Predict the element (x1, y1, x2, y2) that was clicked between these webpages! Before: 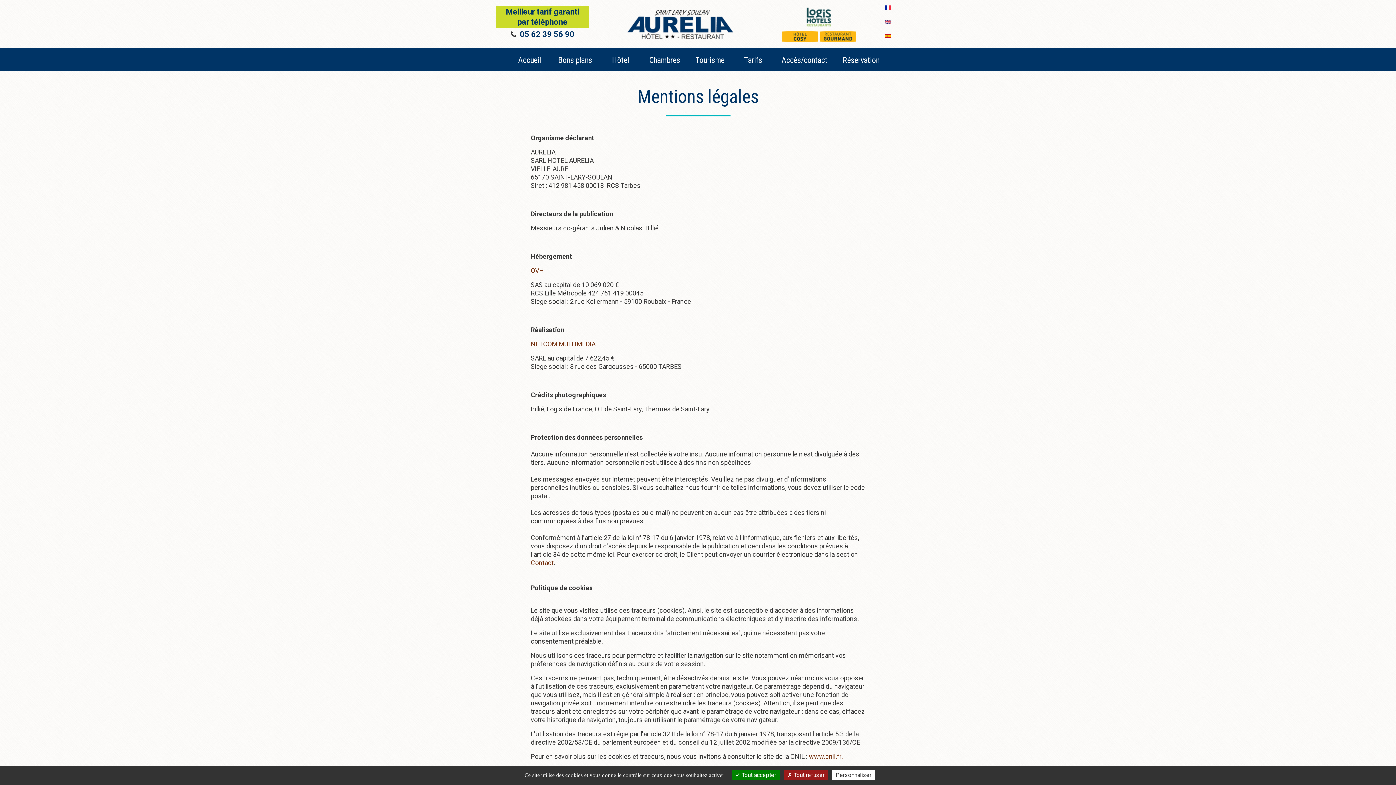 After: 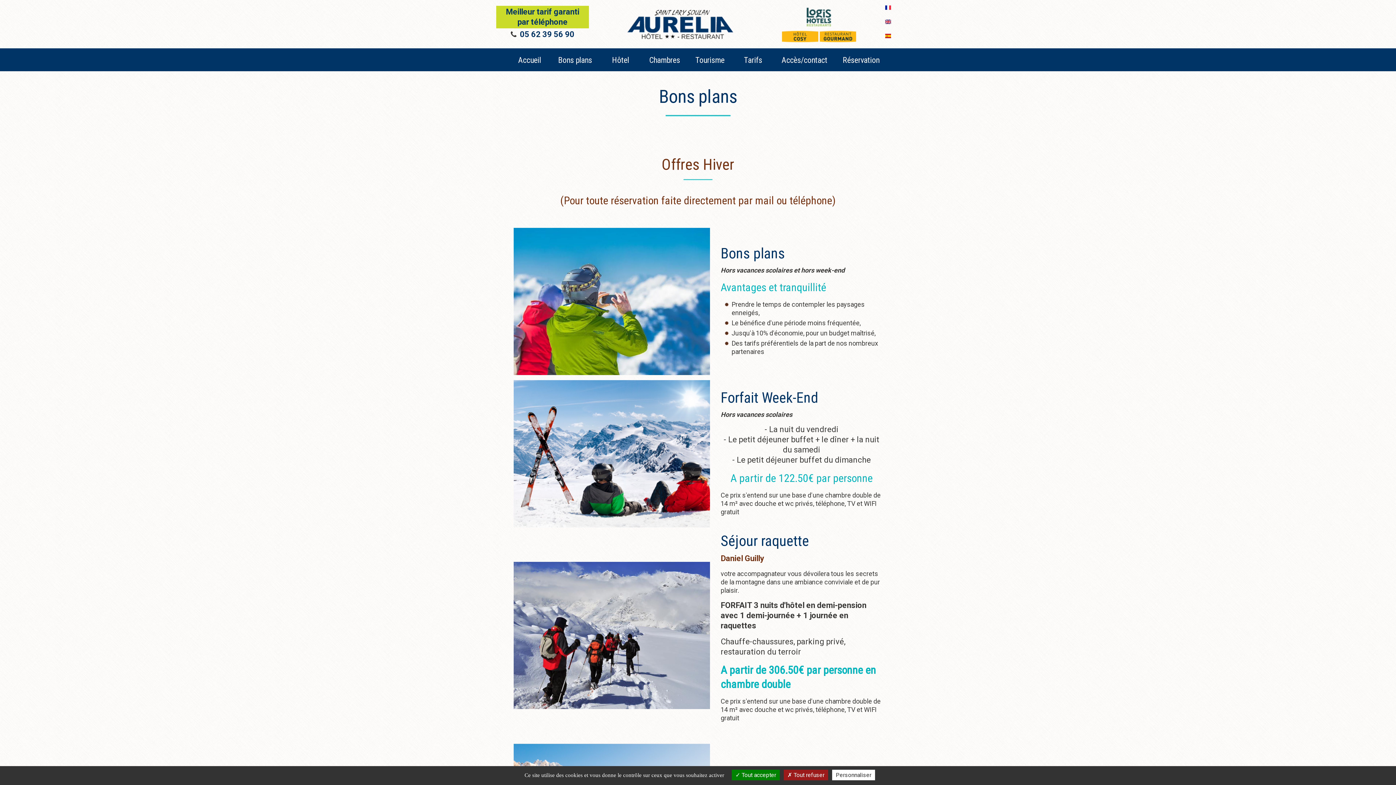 Action: bbox: (555, 52, 595, 68) label: Bons plans